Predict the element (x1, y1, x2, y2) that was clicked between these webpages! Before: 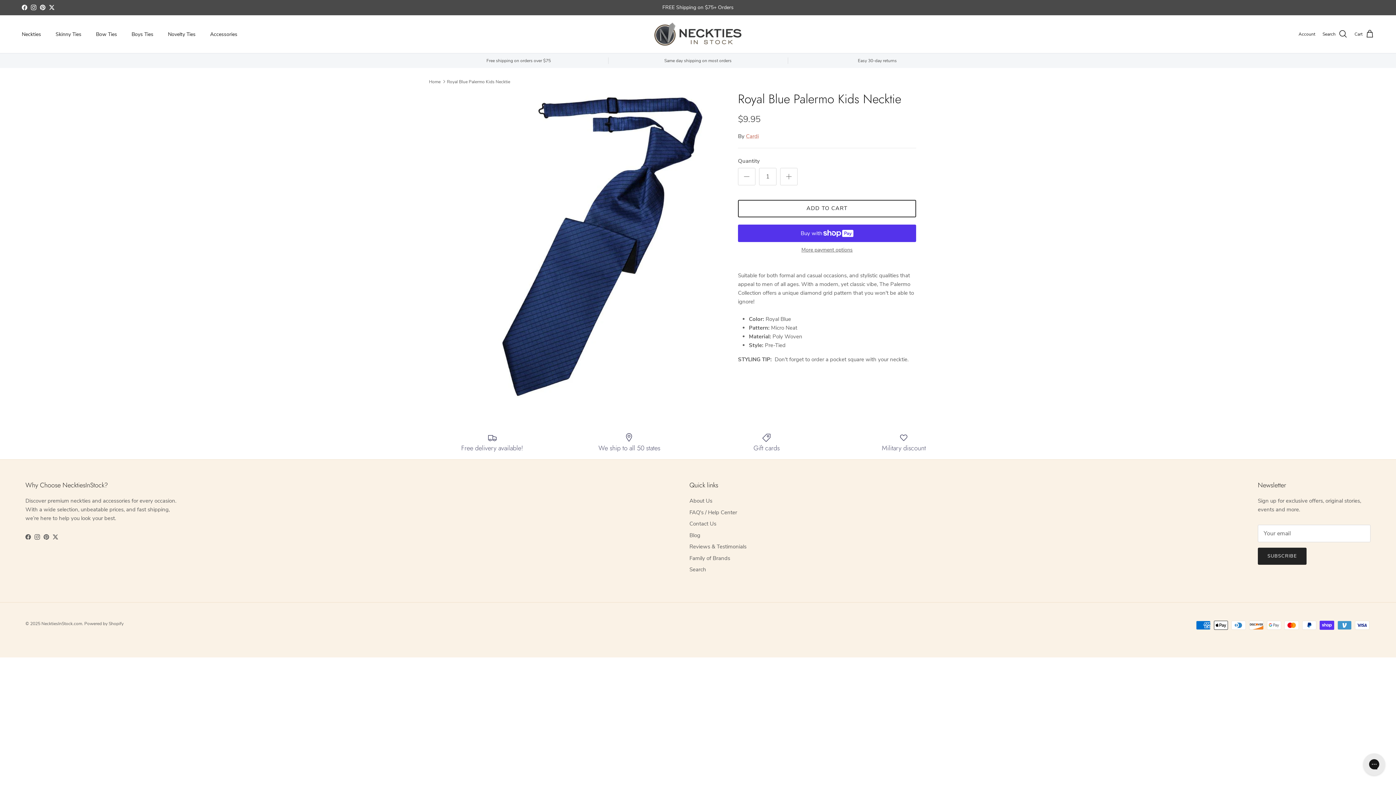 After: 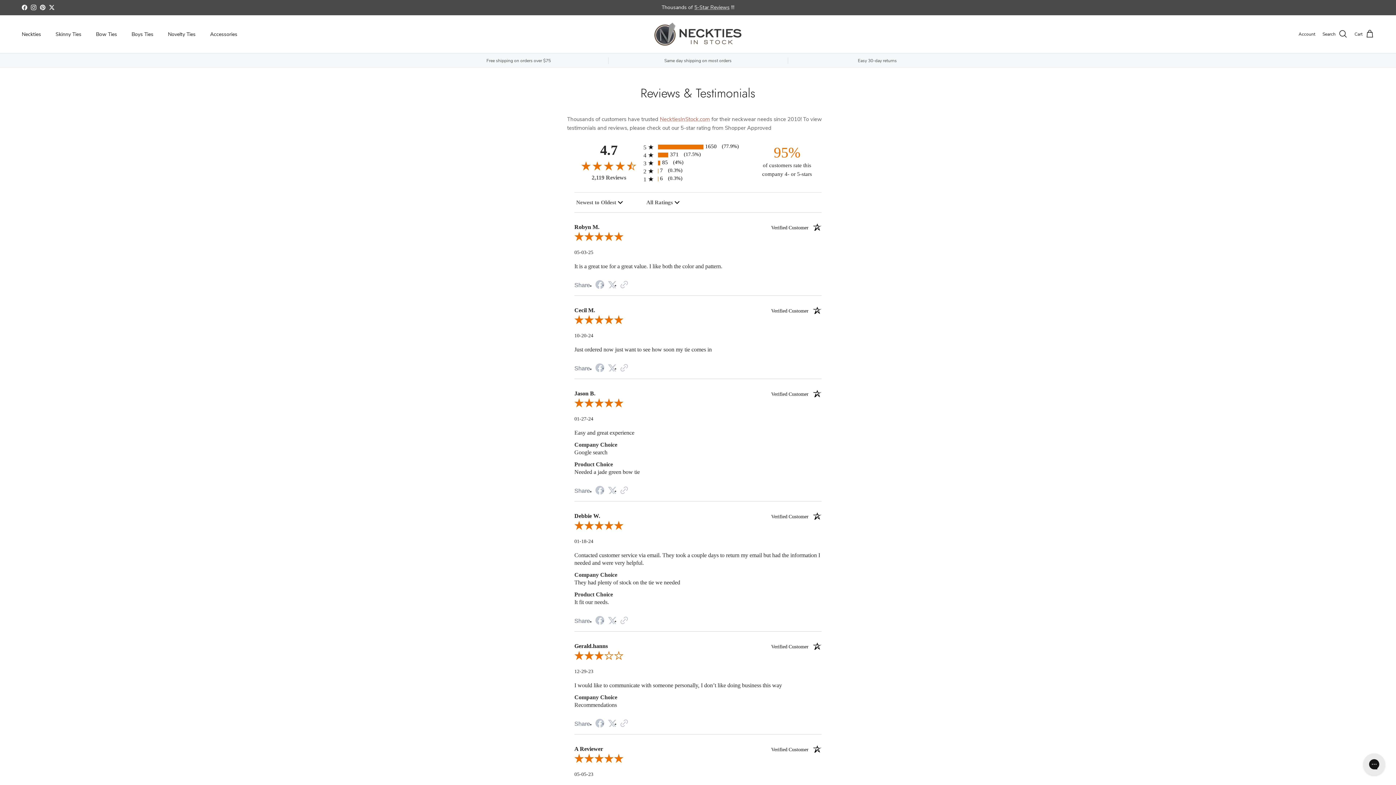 Action: bbox: (689, 543, 746, 550) label: Reviews & Testimonials